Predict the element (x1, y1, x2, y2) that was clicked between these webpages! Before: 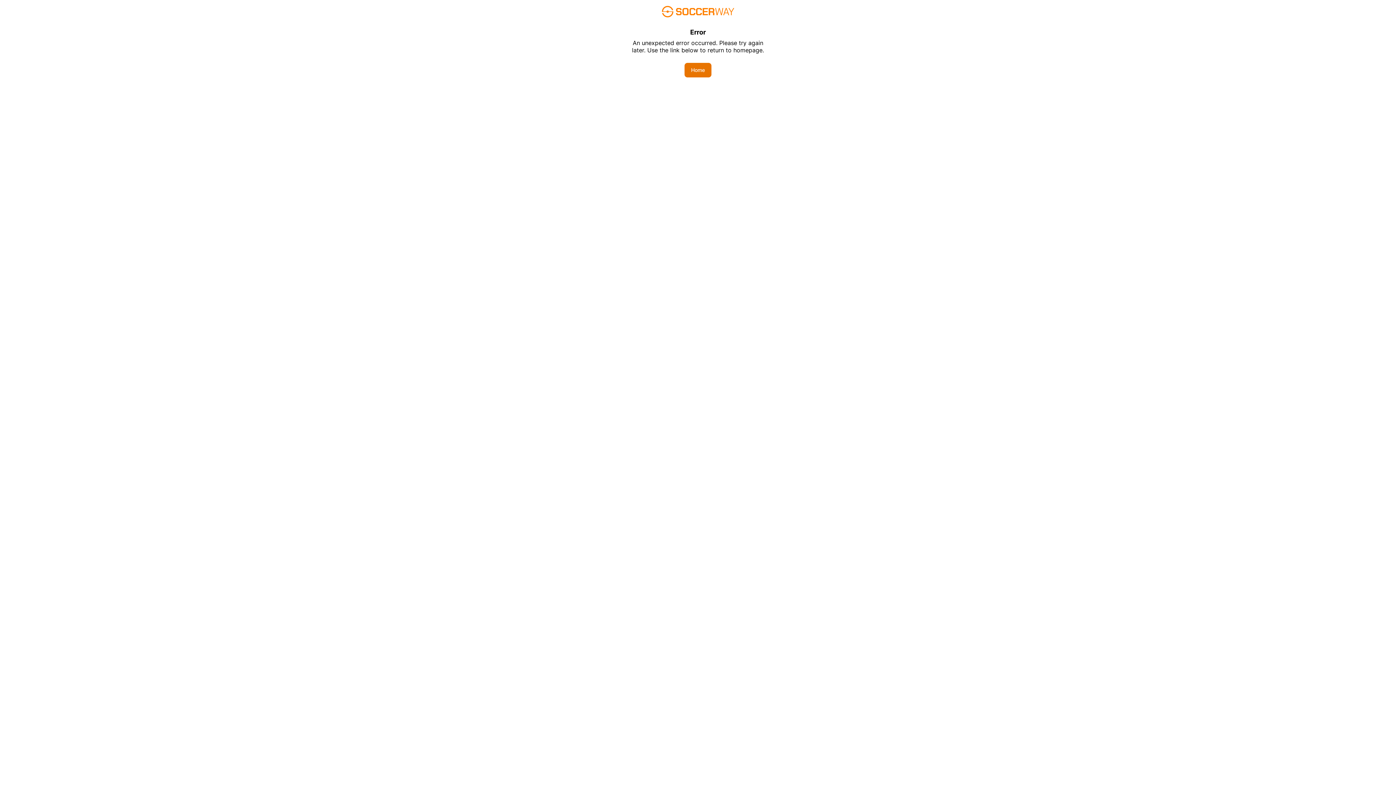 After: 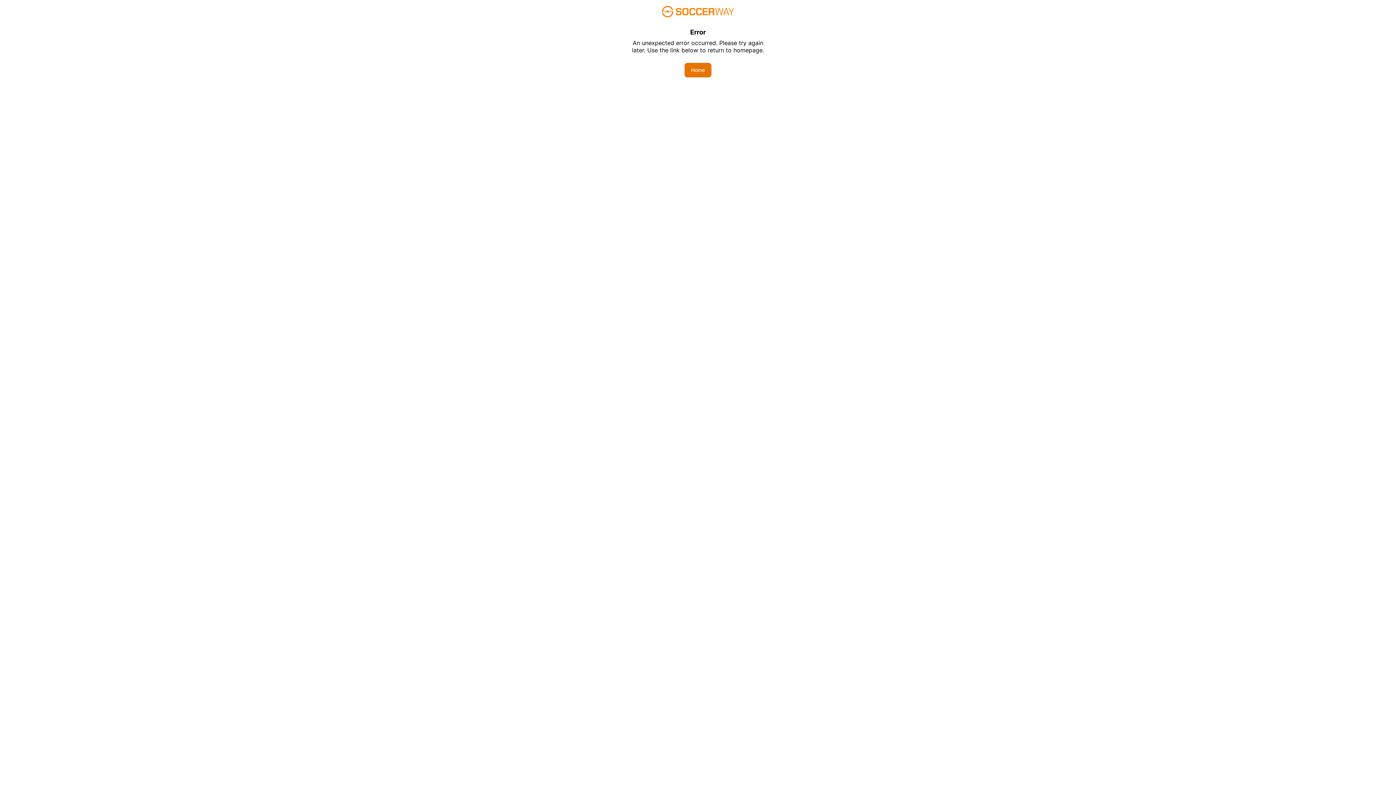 Action: label: Home bbox: (684, 62, 711, 77)